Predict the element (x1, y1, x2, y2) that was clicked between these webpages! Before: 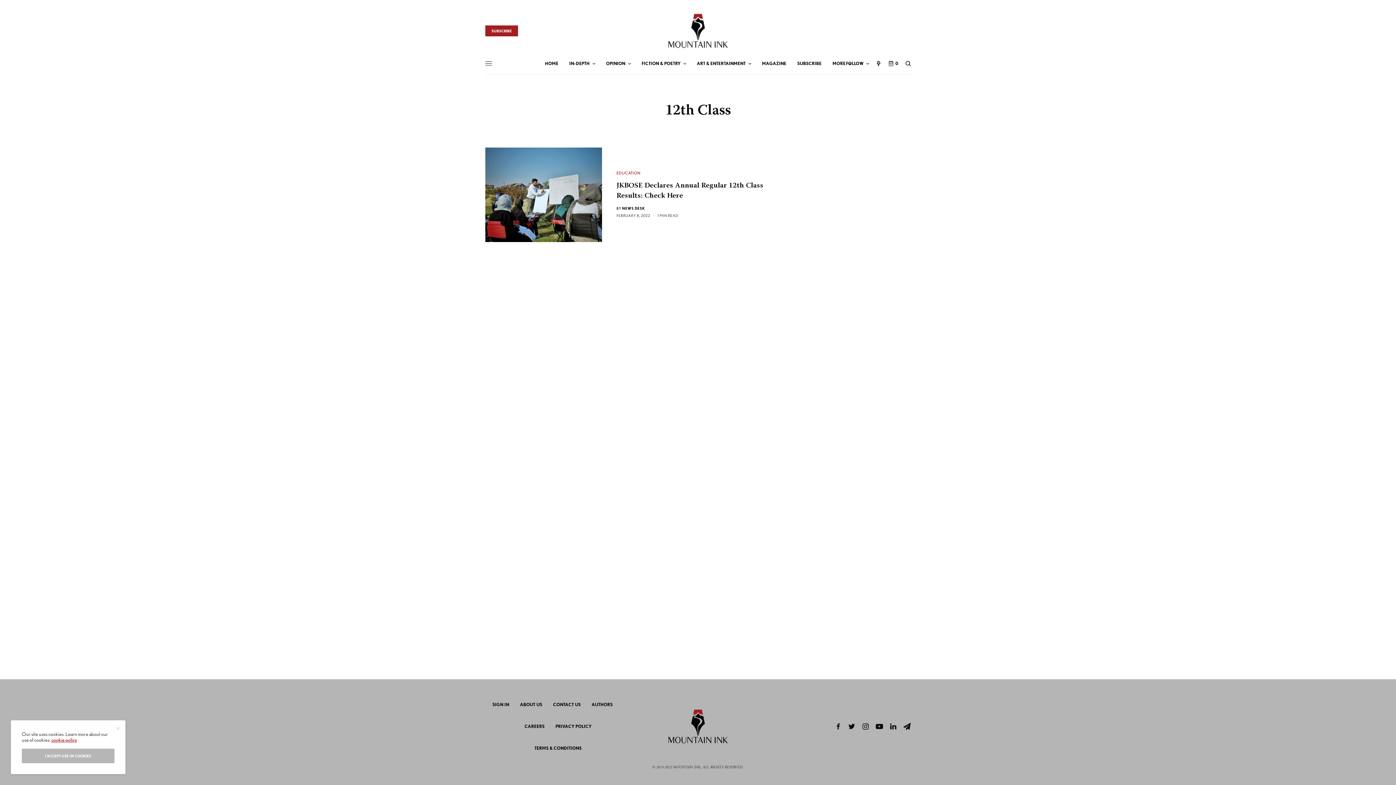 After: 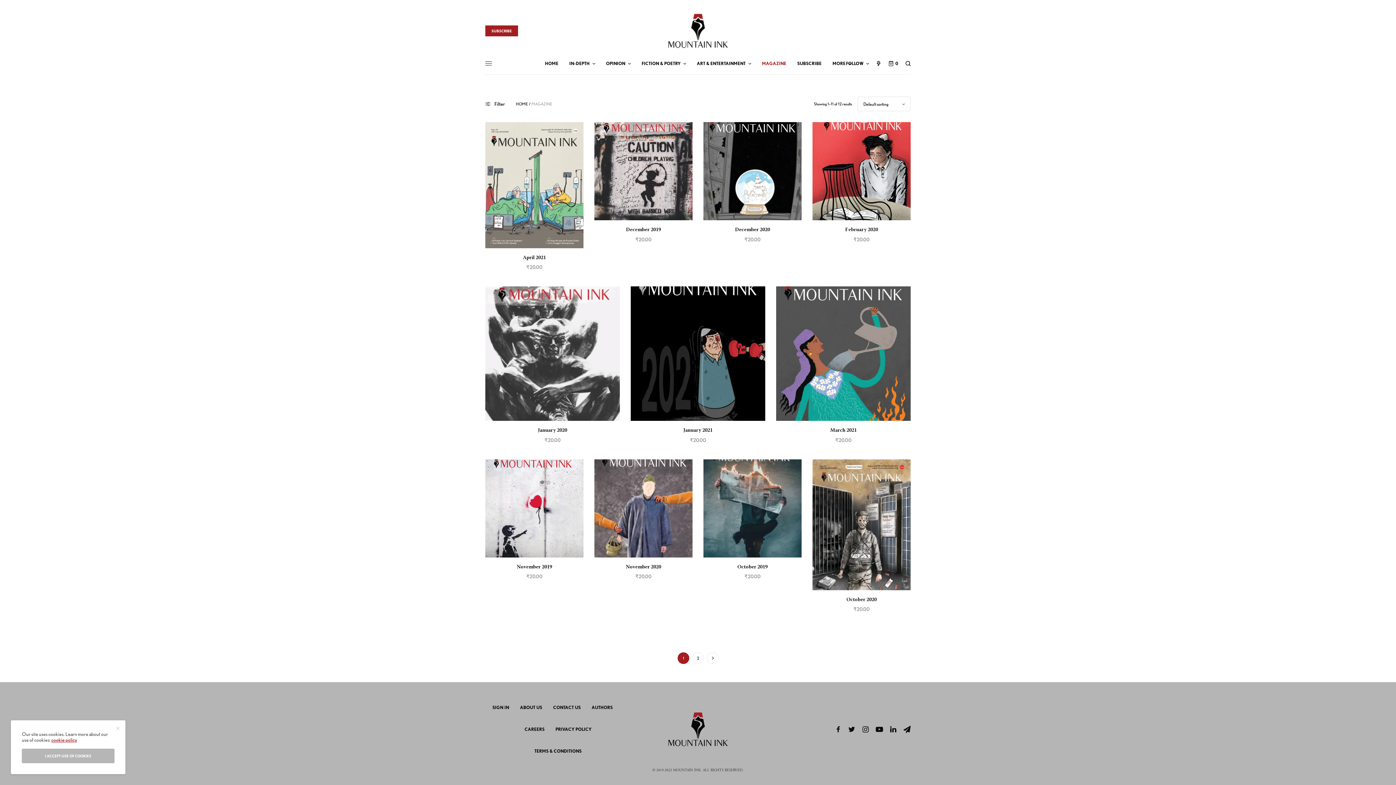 Action: label: MAGAZINE bbox: (762, 52, 786, 74)